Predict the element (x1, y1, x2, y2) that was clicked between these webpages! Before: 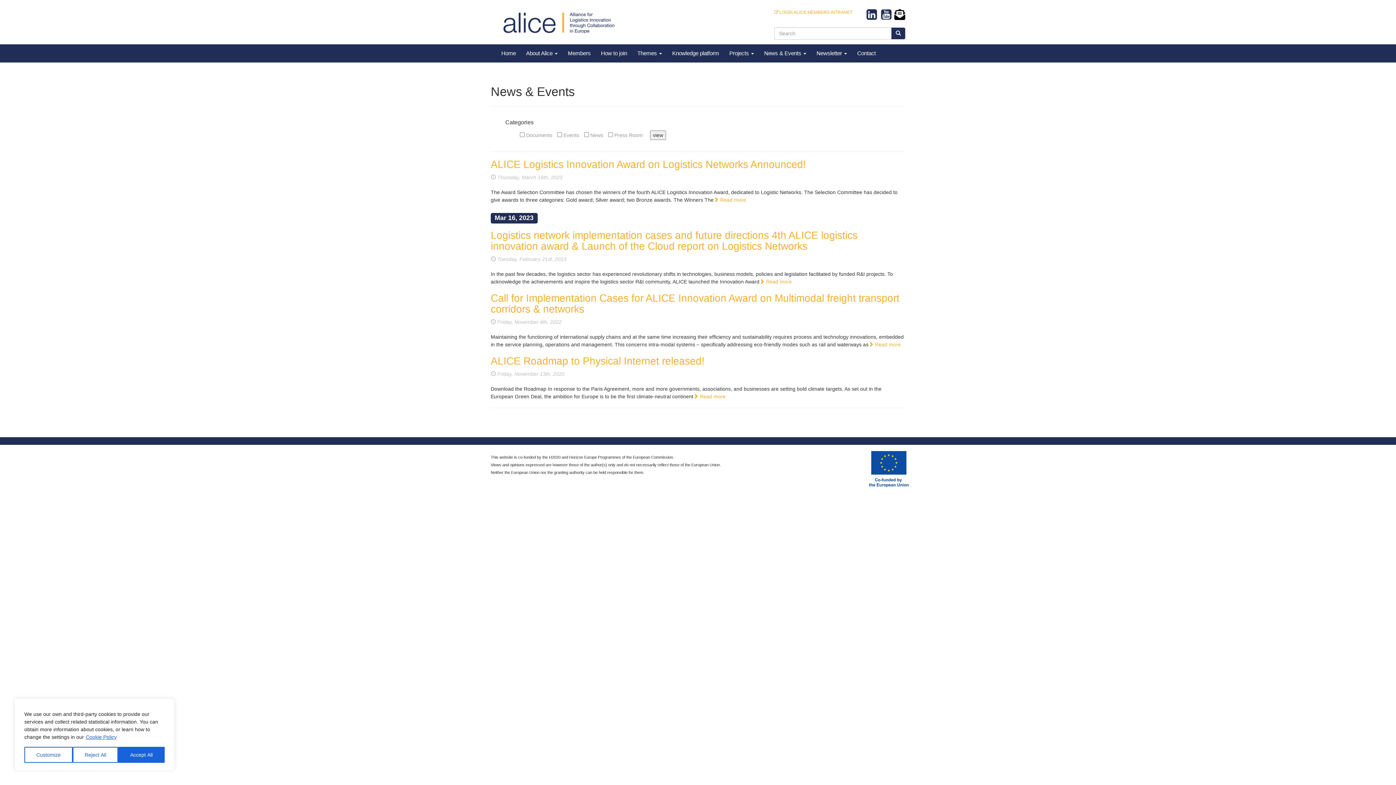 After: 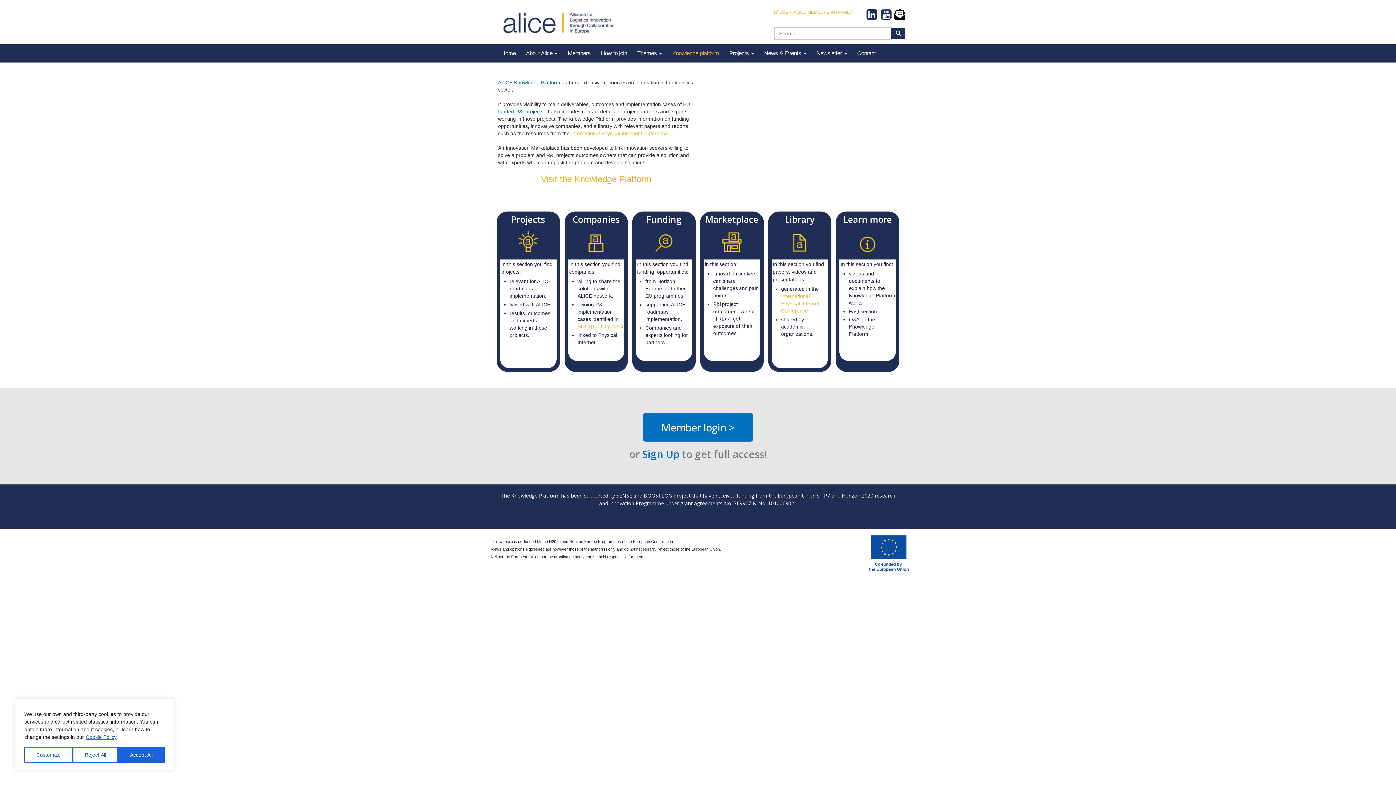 Action: label: Knowledge platform bbox: (667, 44, 724, 62)